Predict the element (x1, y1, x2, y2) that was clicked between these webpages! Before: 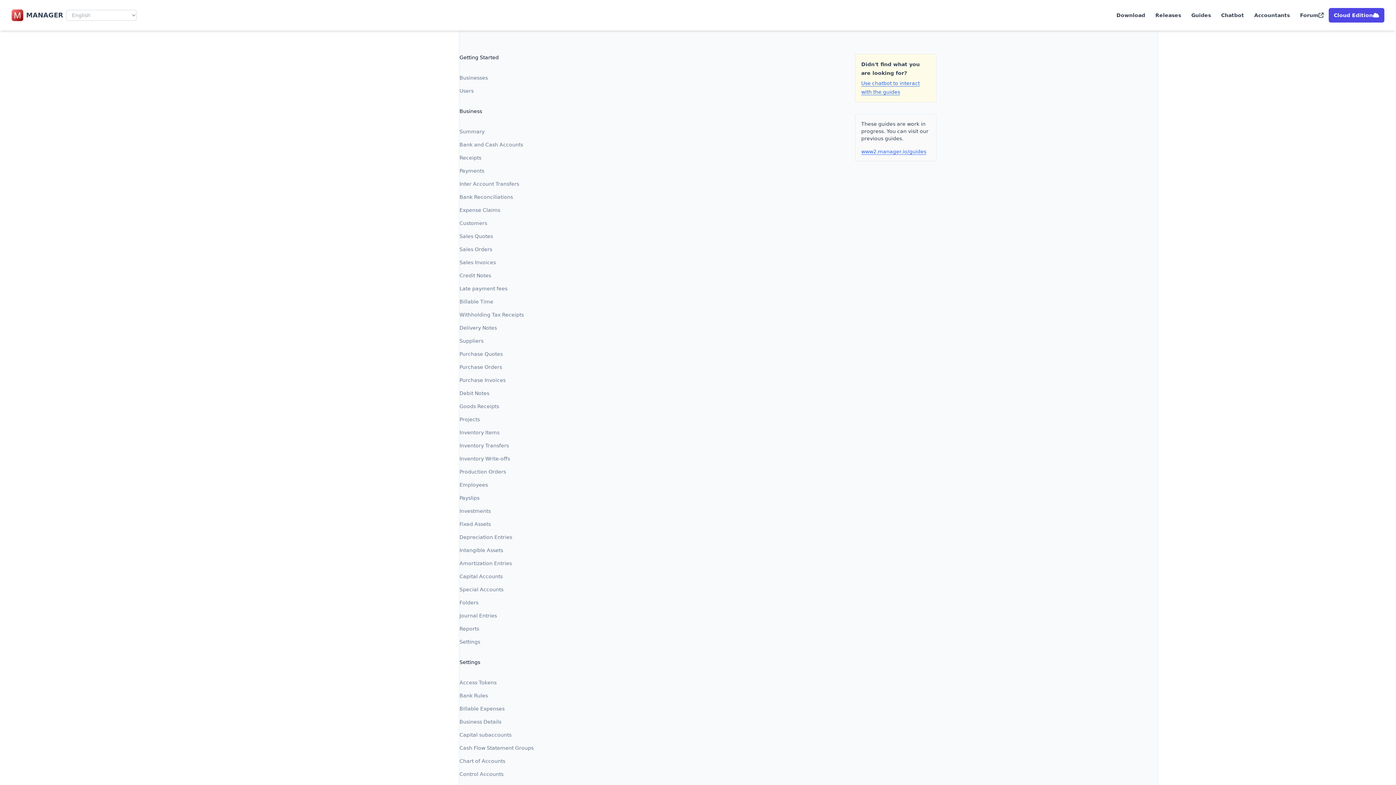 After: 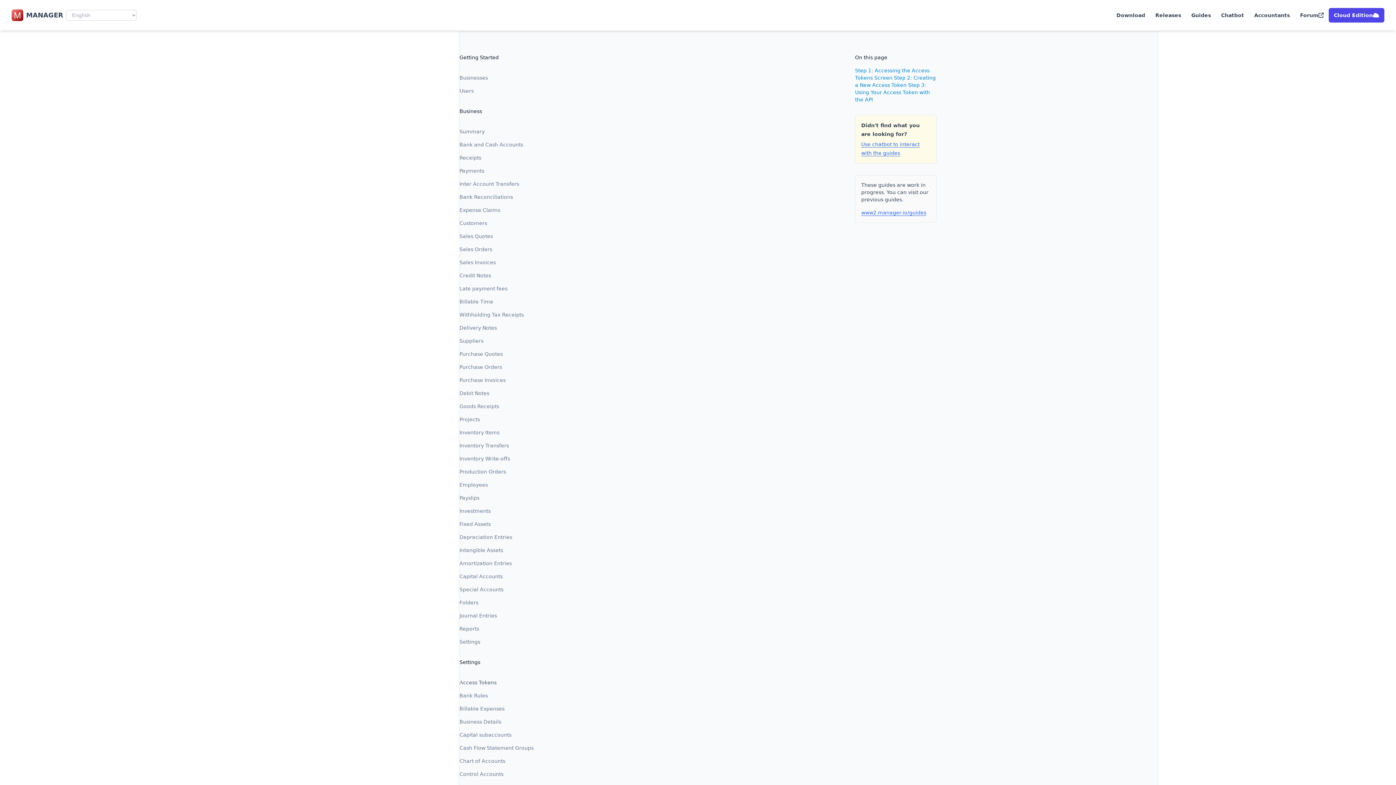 Action: bbox: (459, 679, 540, 686) label: Access Tokens